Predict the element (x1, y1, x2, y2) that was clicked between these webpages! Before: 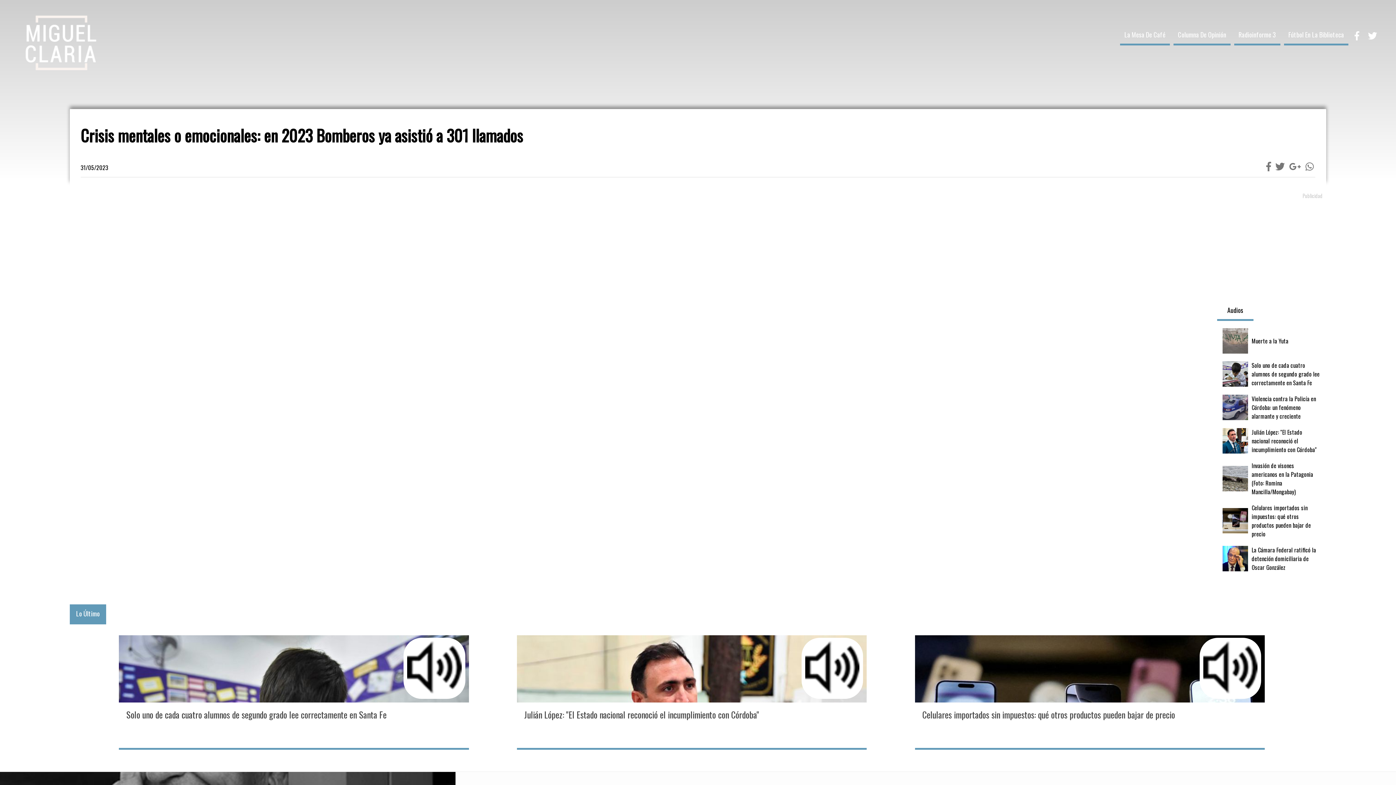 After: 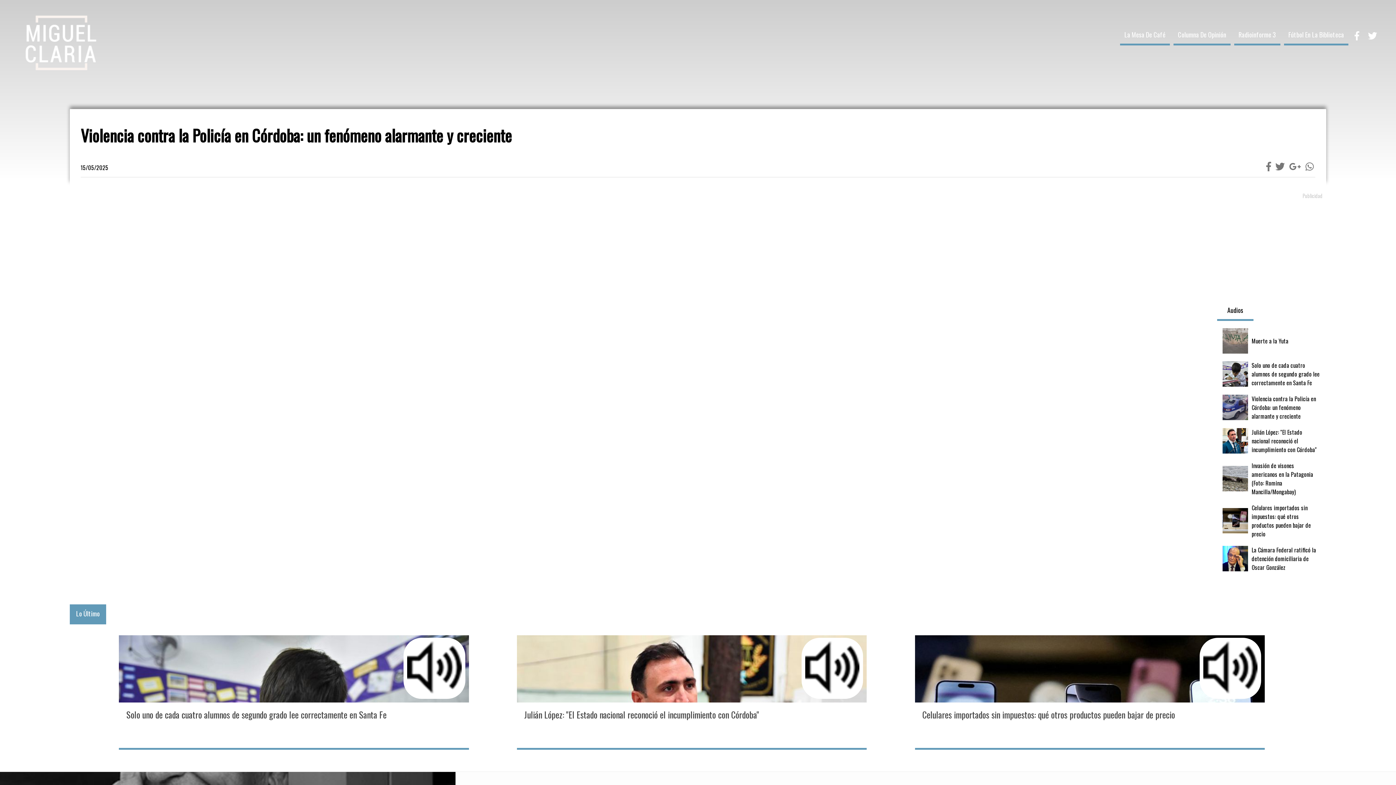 Action: bbox: (1222, 394, 1321, 420) label: Violencia contra la Policía en Córdoba: un fenómeno alarmante y creciente